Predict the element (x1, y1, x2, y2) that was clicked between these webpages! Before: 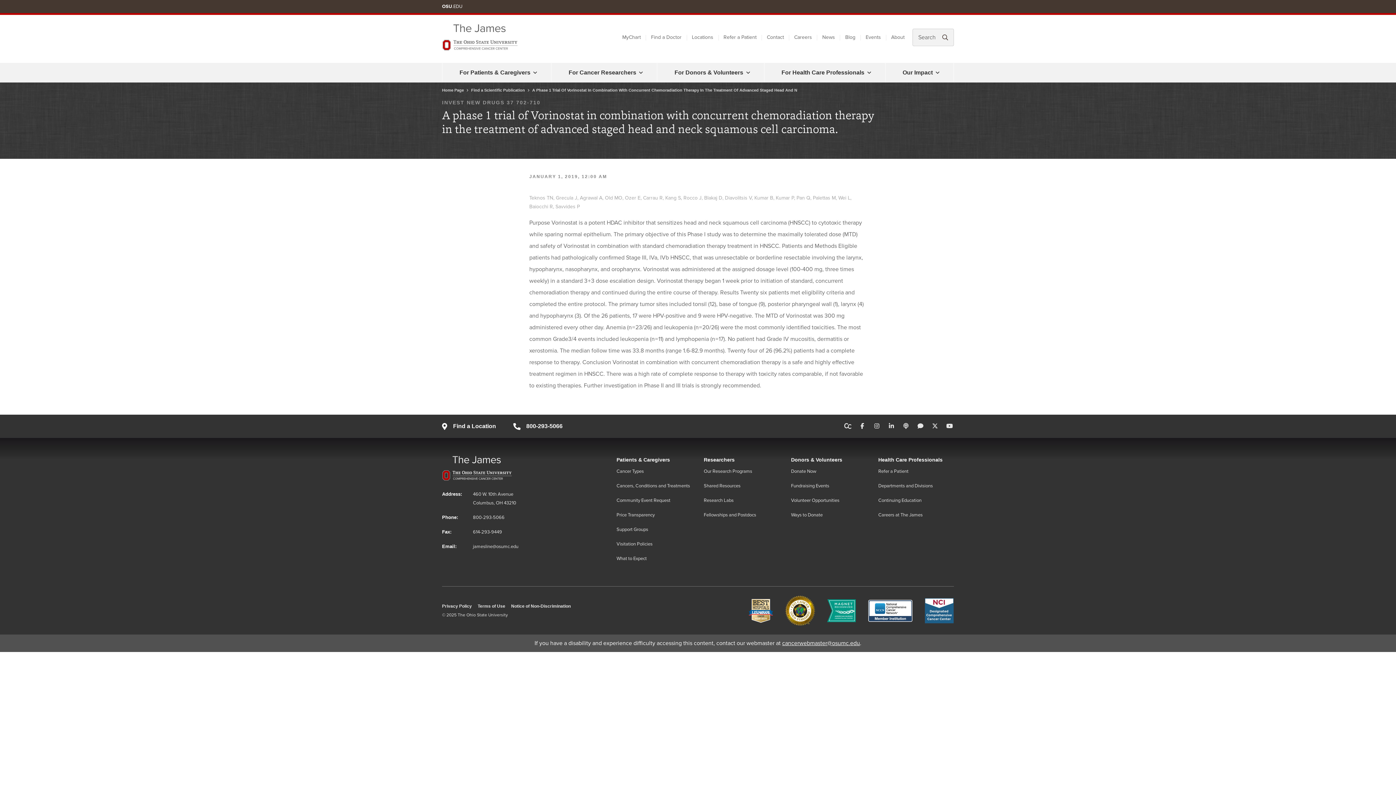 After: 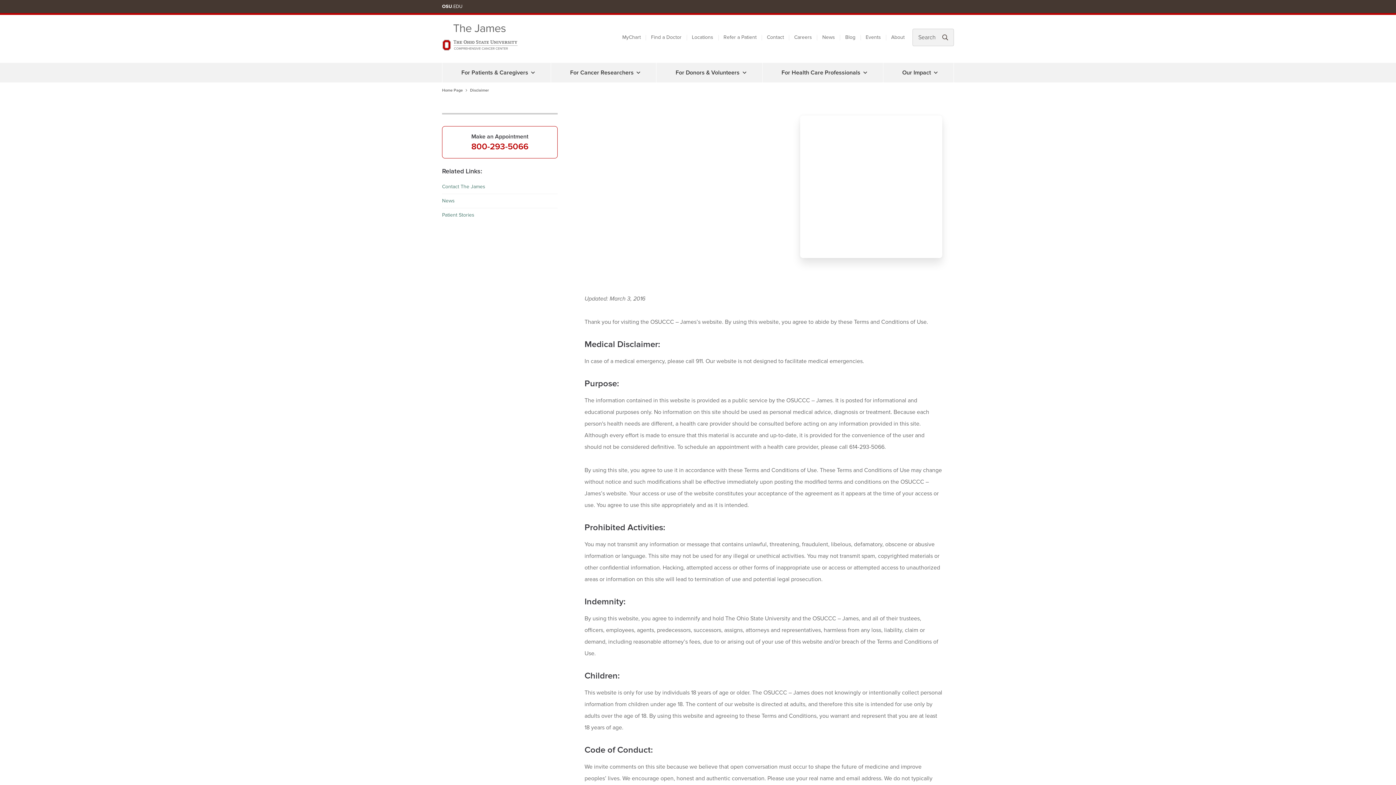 Action: label: Terms of Use bbox: (477, 603, 505, 609)